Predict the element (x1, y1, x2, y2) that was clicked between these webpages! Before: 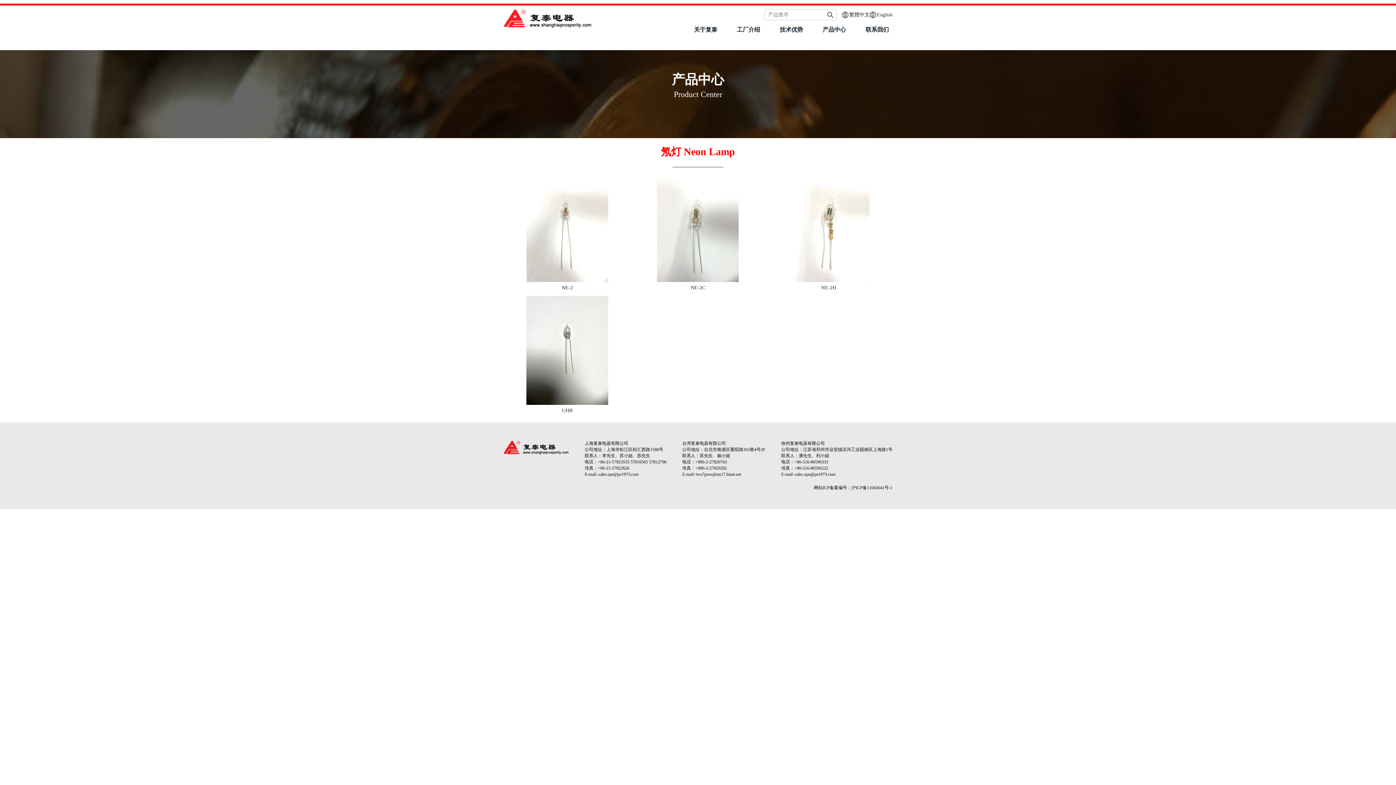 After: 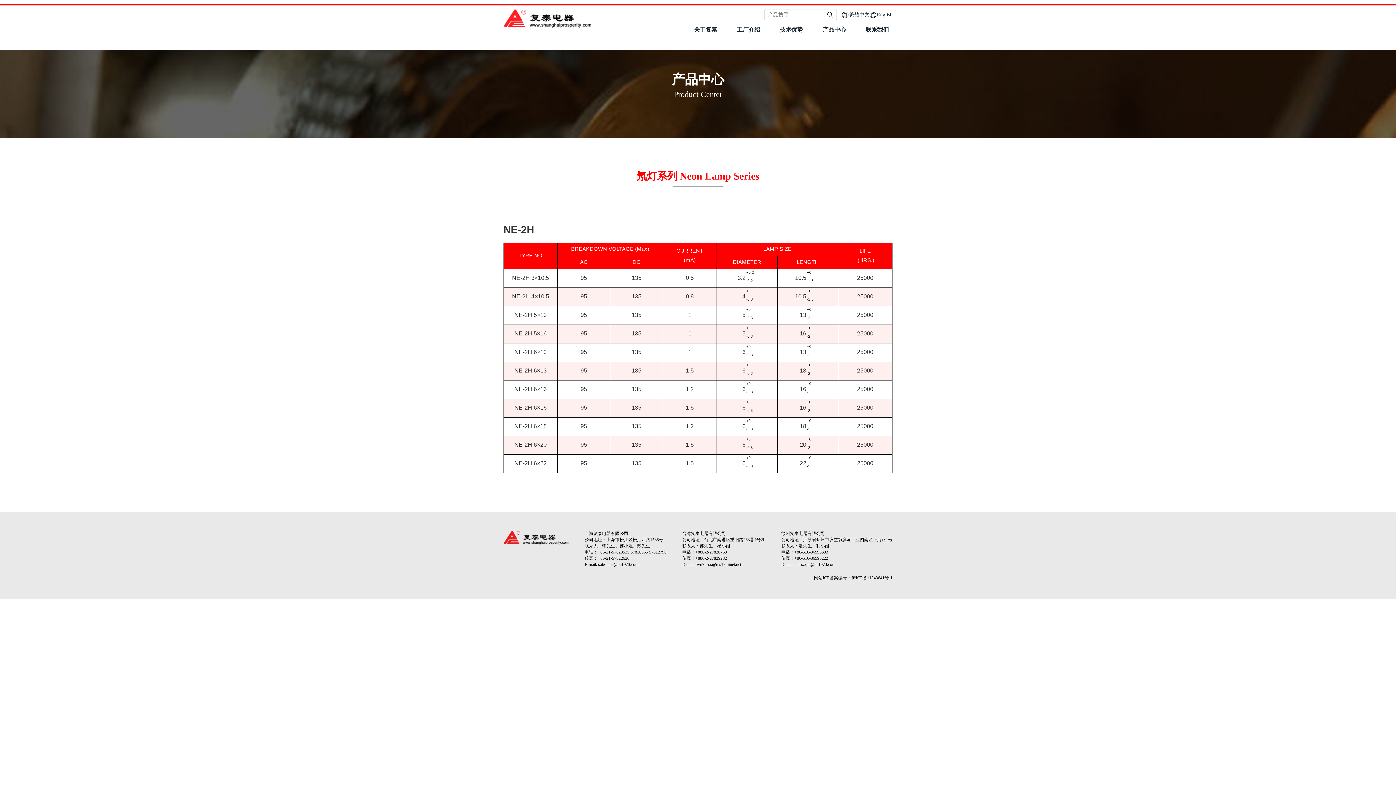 Action: label: NE-2H bbox: (821, 285, 836, 290)